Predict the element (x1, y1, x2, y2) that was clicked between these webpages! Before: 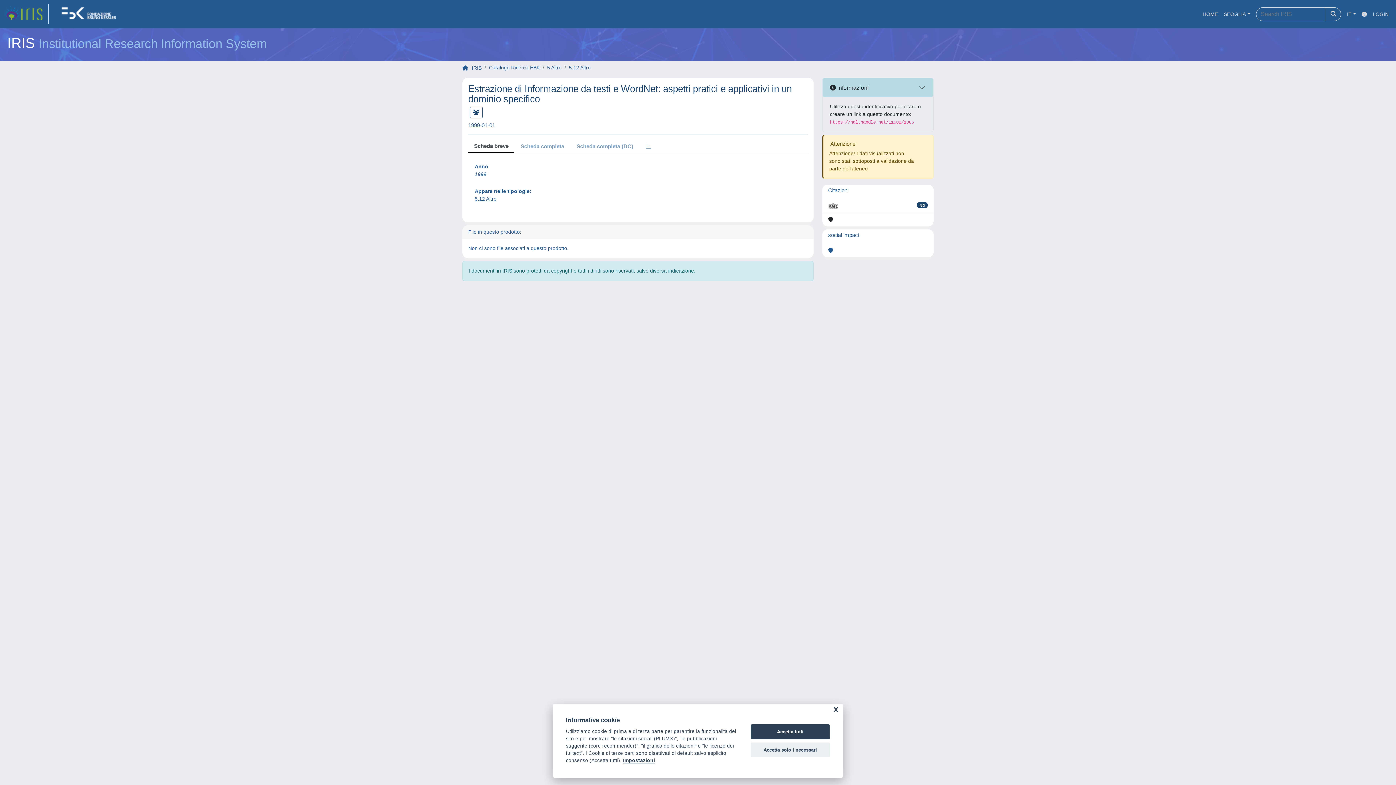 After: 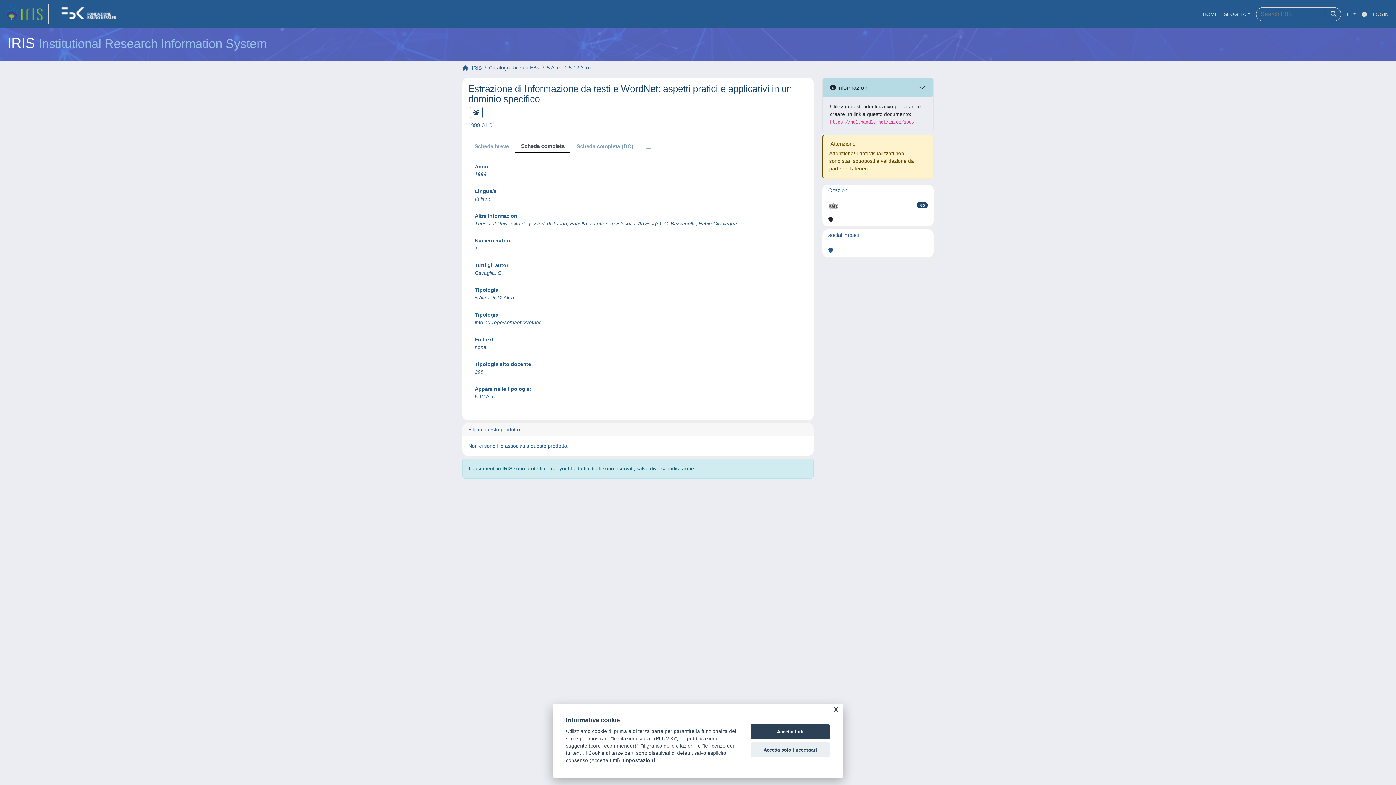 Action: bbox: (514, 140, 570, 152) label: Scheda completa